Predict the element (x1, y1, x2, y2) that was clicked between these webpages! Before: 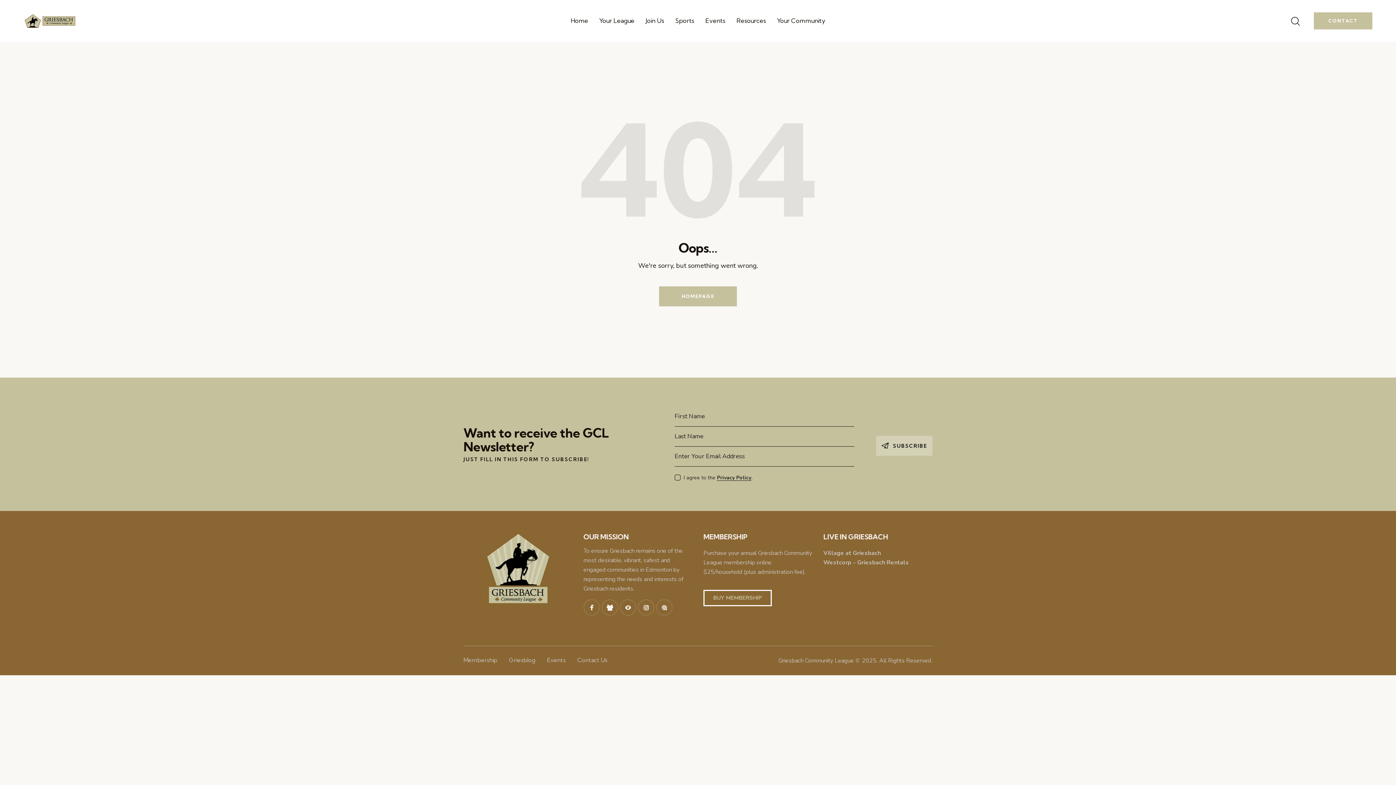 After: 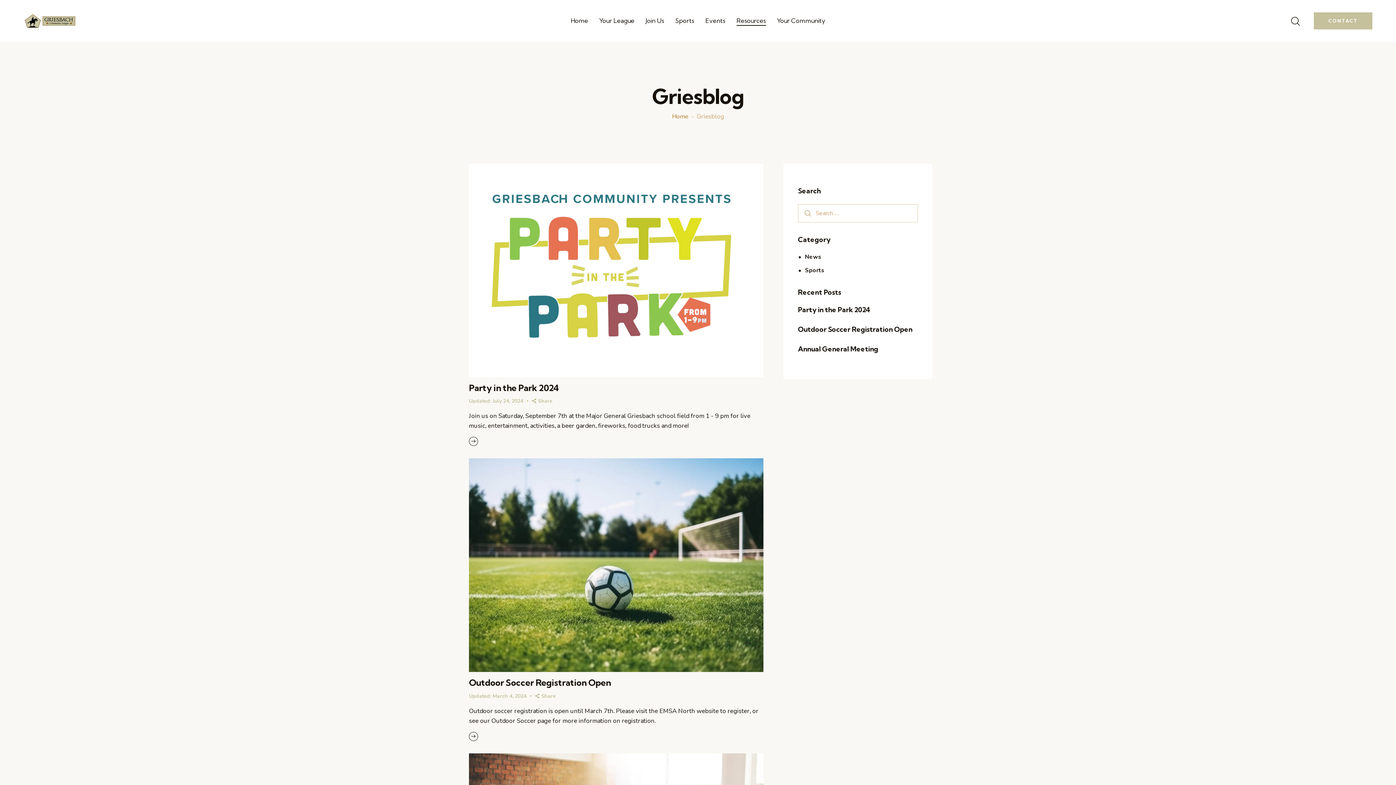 Action: label: Griesblog bbox: (503, 653, 541, 668)